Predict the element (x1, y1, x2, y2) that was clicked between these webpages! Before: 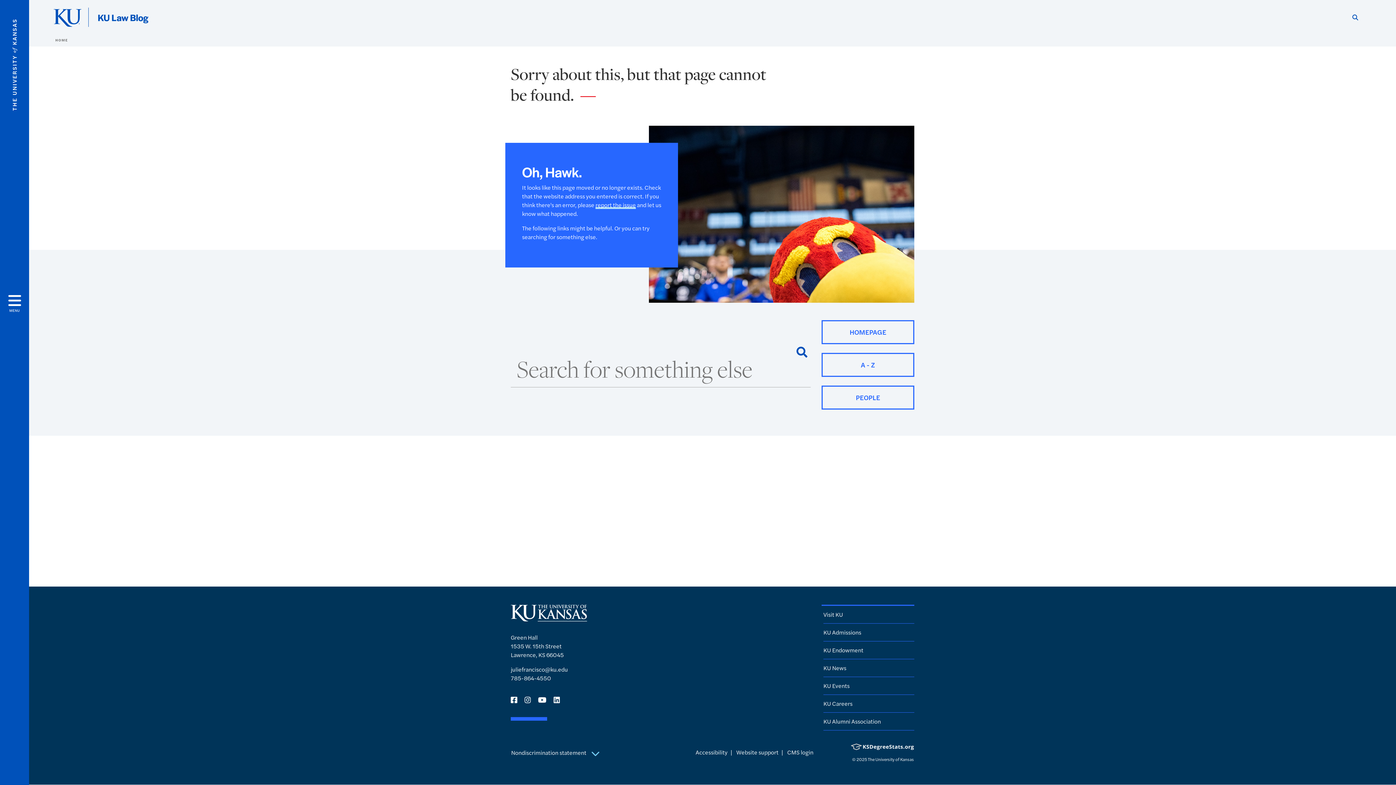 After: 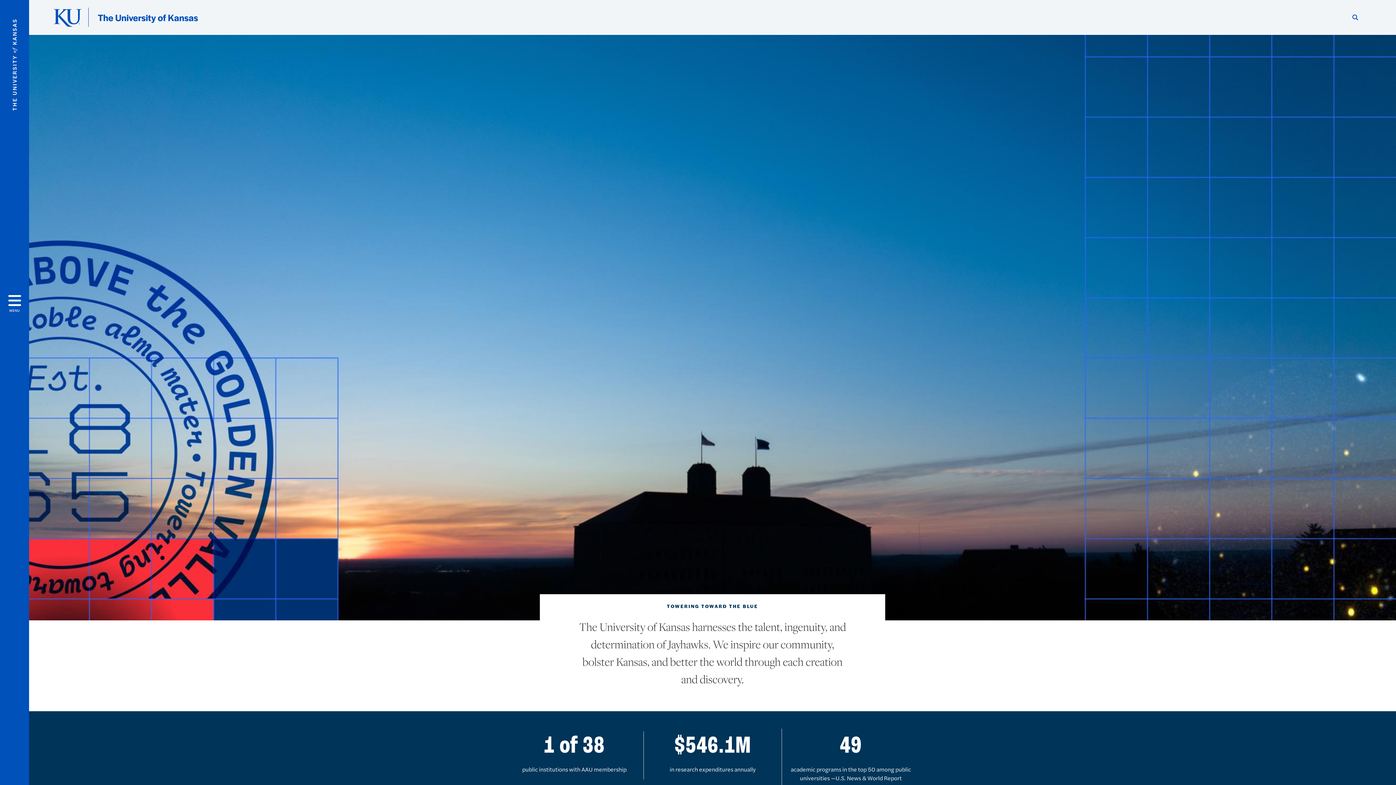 Action: bbox: (821, 320, 914, 344) label: HOMEPAGE